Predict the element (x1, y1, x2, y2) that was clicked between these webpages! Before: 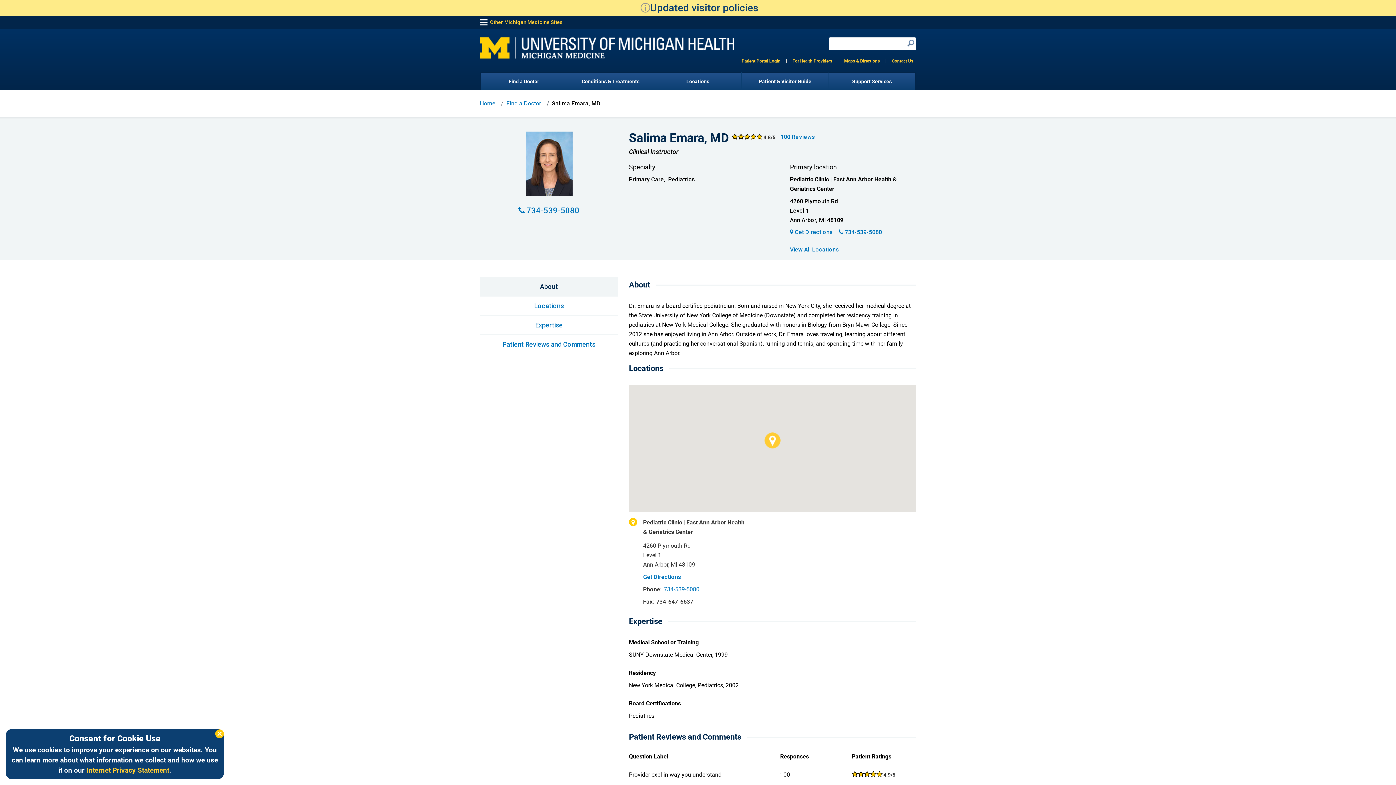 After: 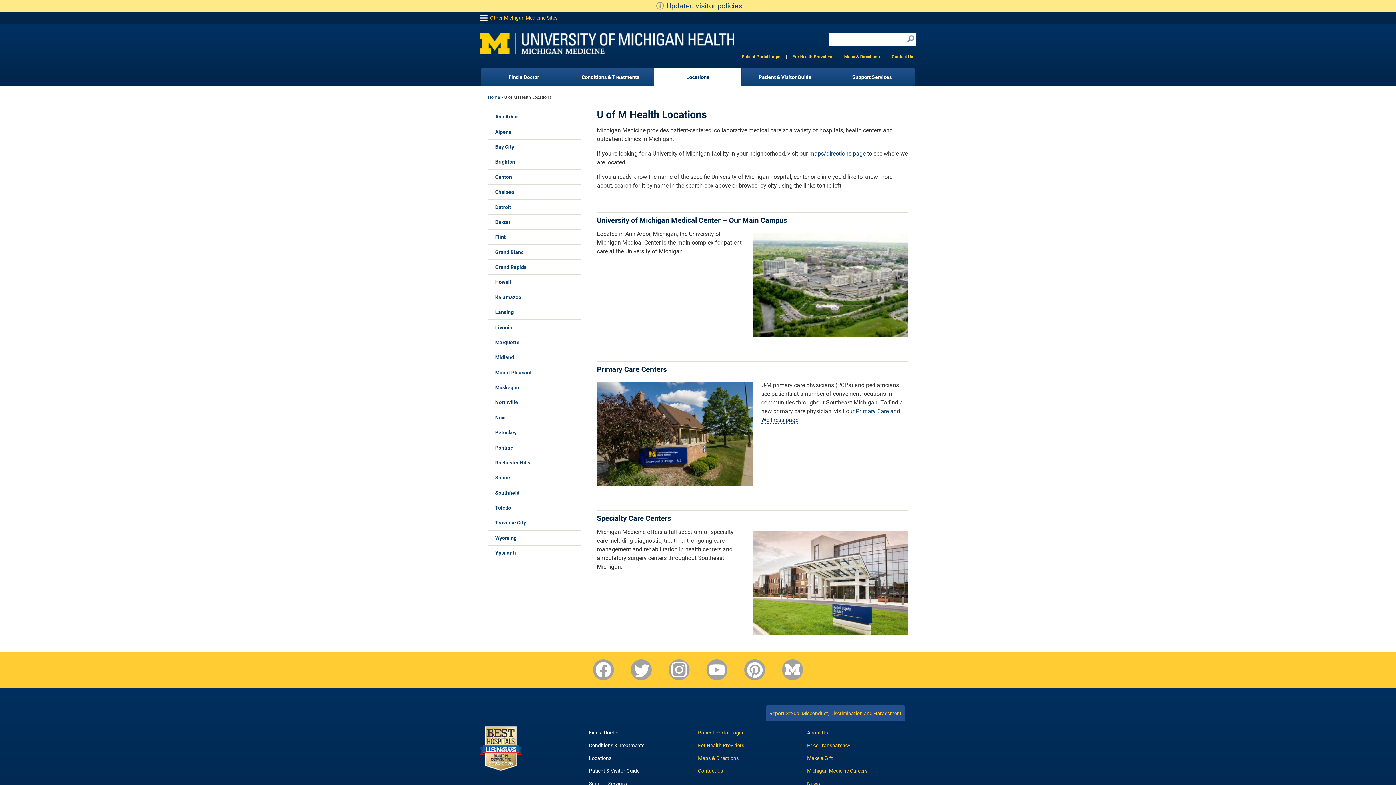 Action: bbox: (654, 71, 741, 90) label: Locations